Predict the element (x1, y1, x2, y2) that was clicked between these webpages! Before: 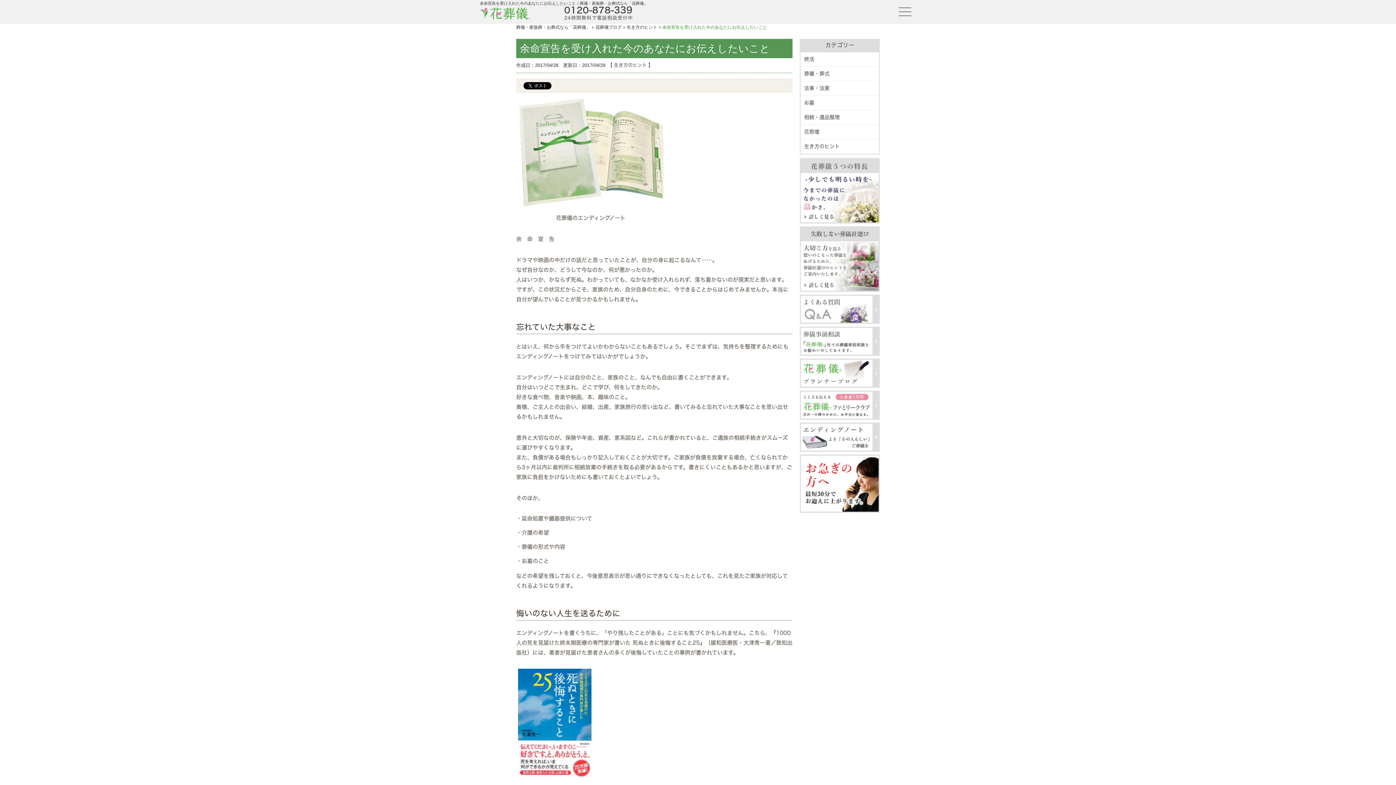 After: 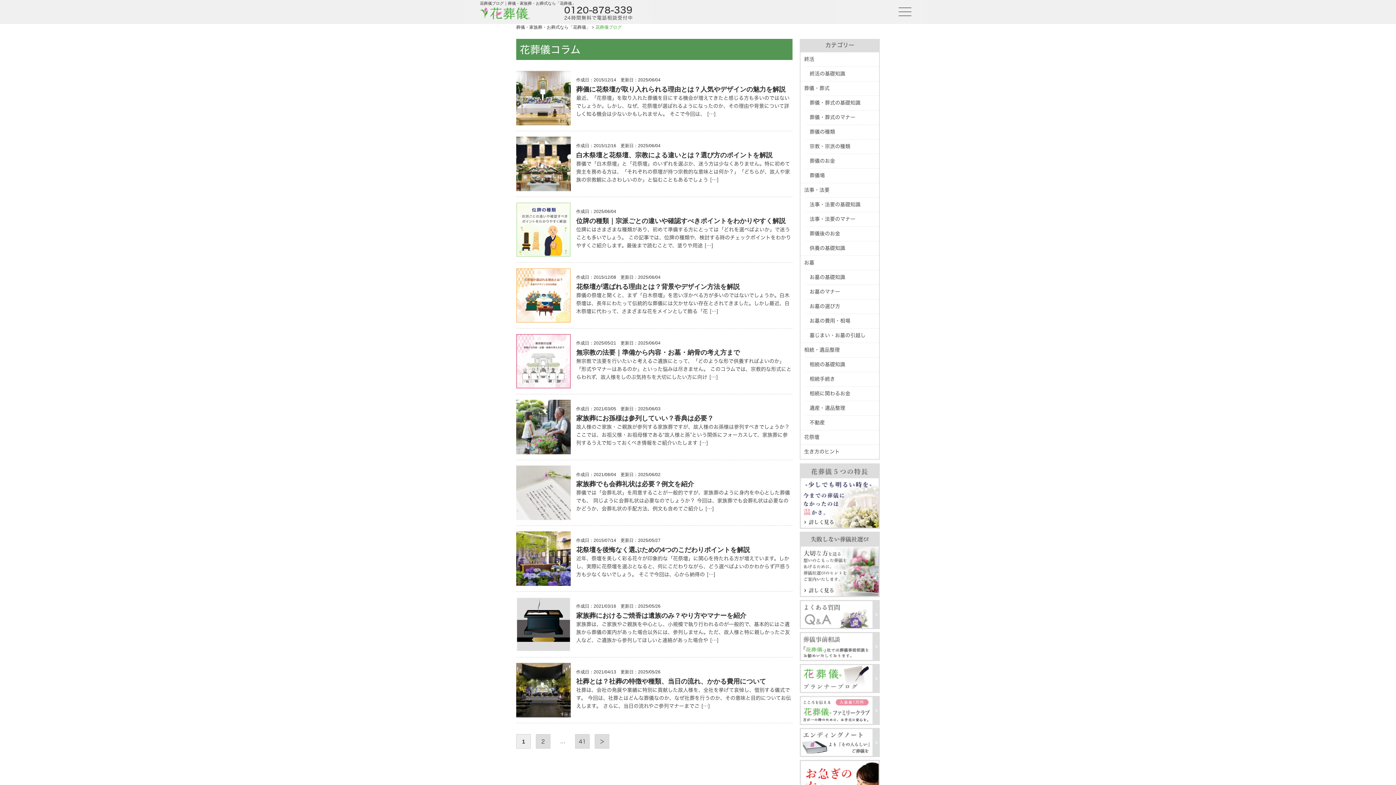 Action: bbox: (595, 24, 621, 29) label: 花葬儀ブログ